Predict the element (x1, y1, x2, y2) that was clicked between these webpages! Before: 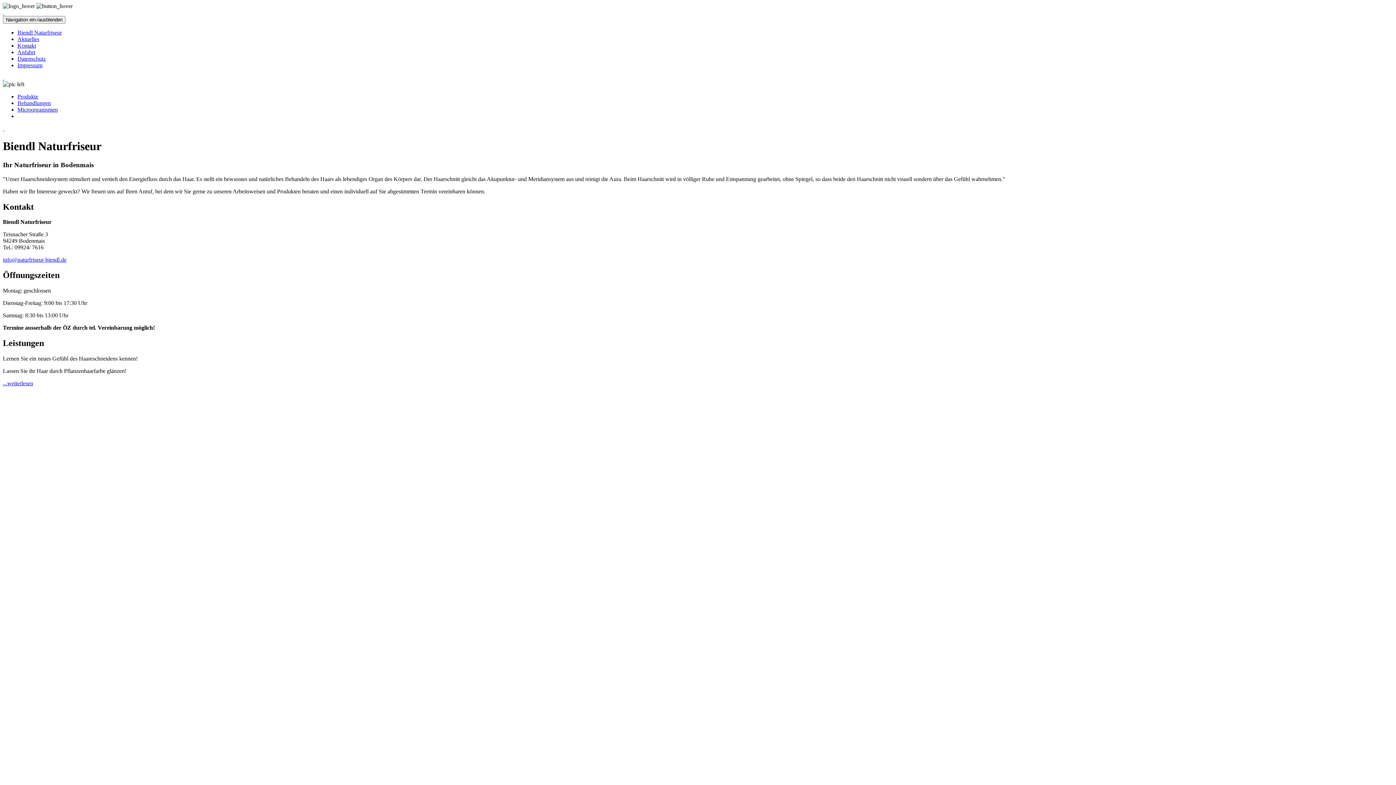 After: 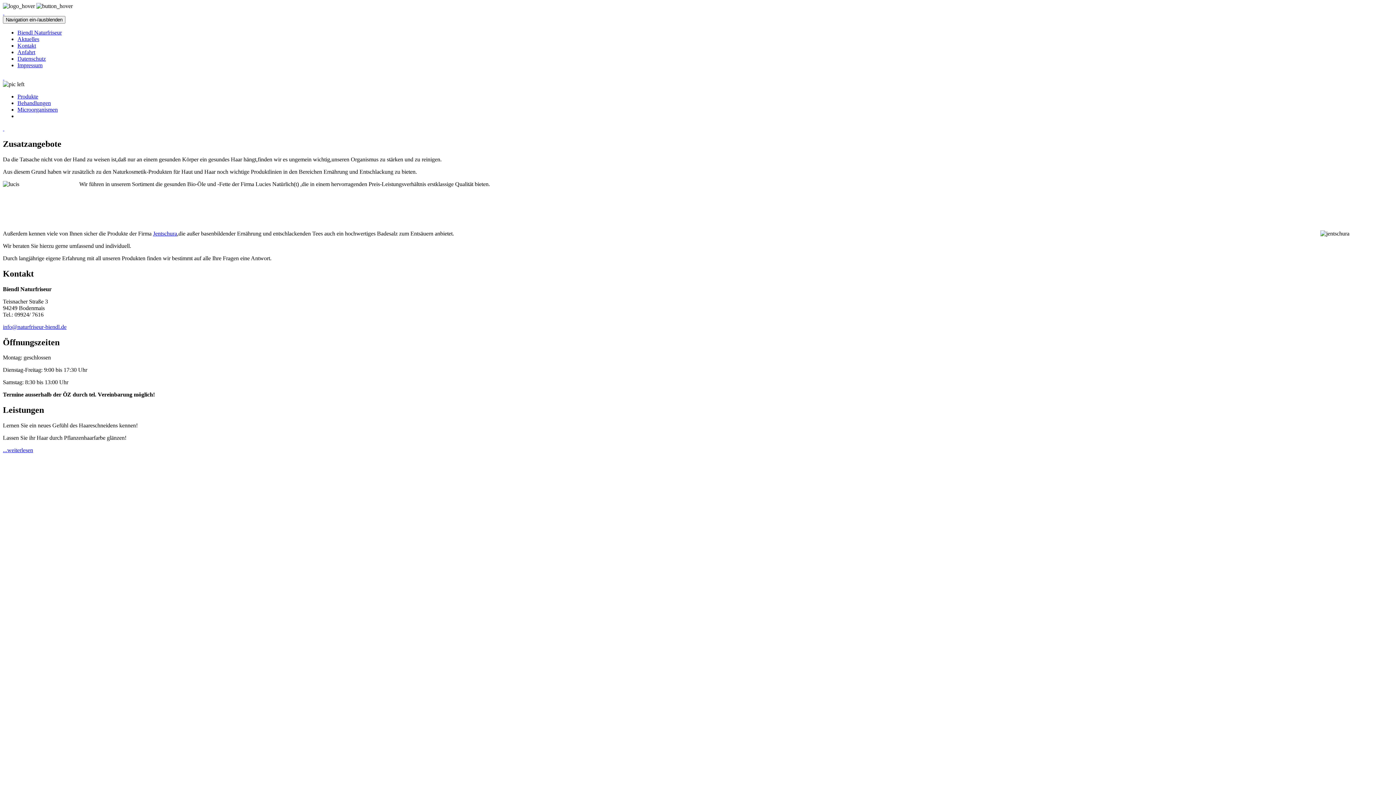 Action: label:   bbox: (2, 74, 4, 80)